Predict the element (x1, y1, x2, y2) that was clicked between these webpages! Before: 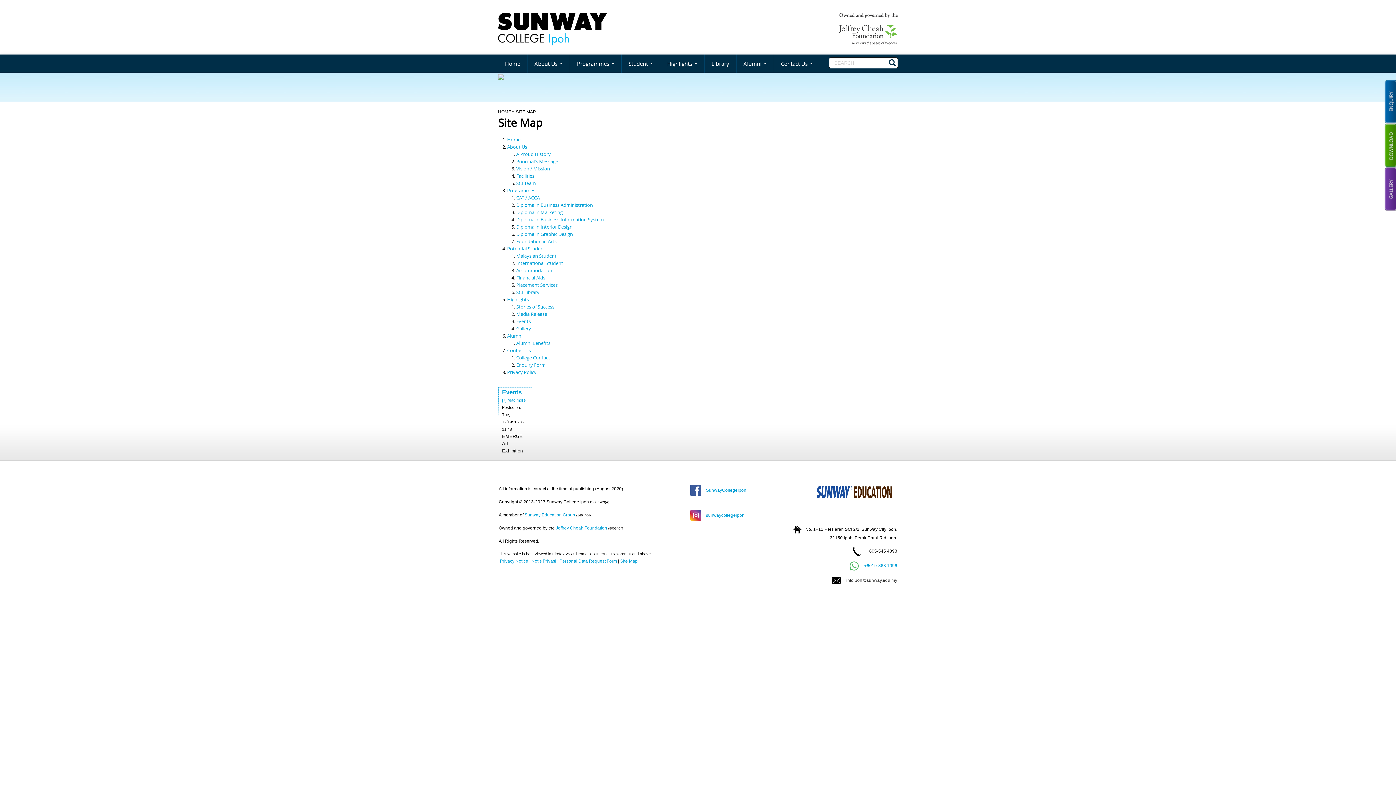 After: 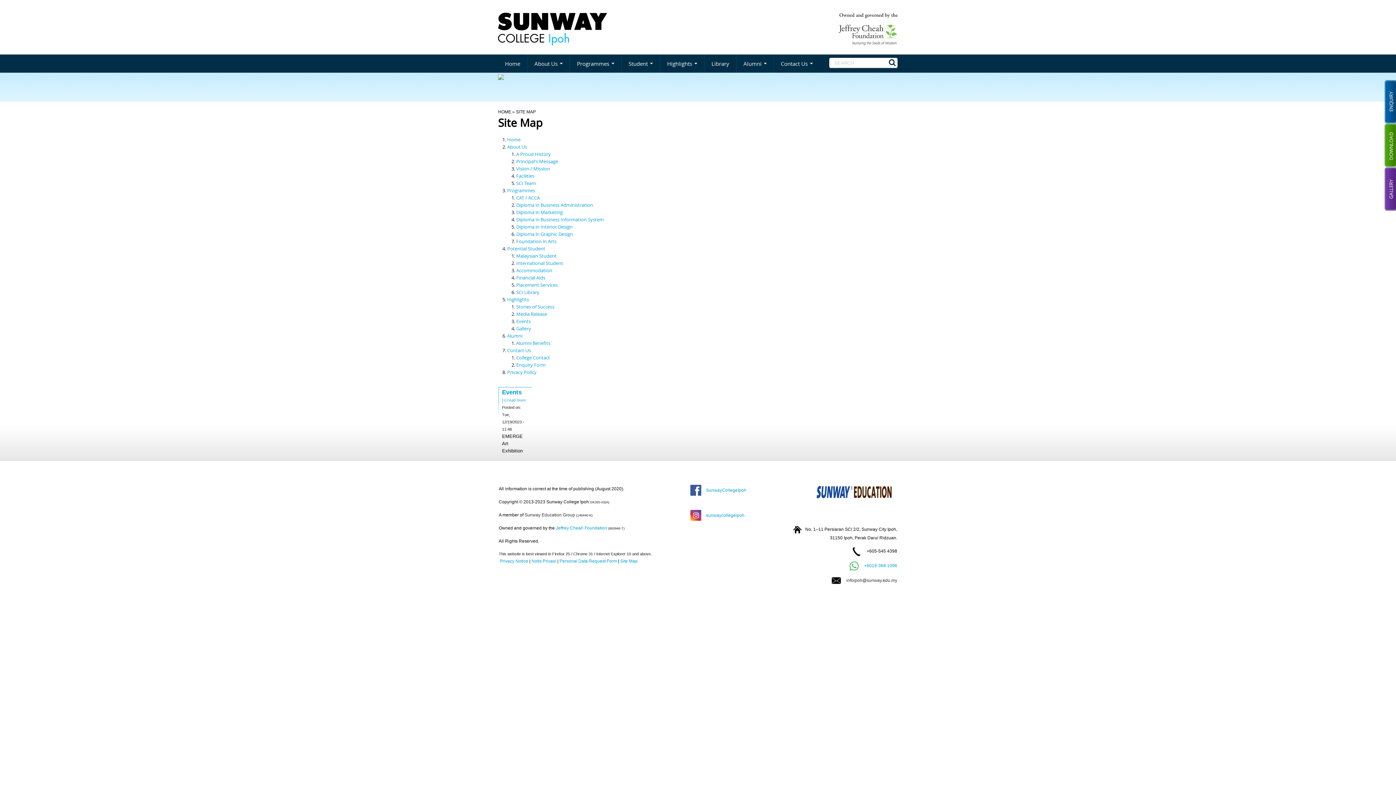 Action: bbox: (524, 512, 575, 517) label: Sunway Education Group